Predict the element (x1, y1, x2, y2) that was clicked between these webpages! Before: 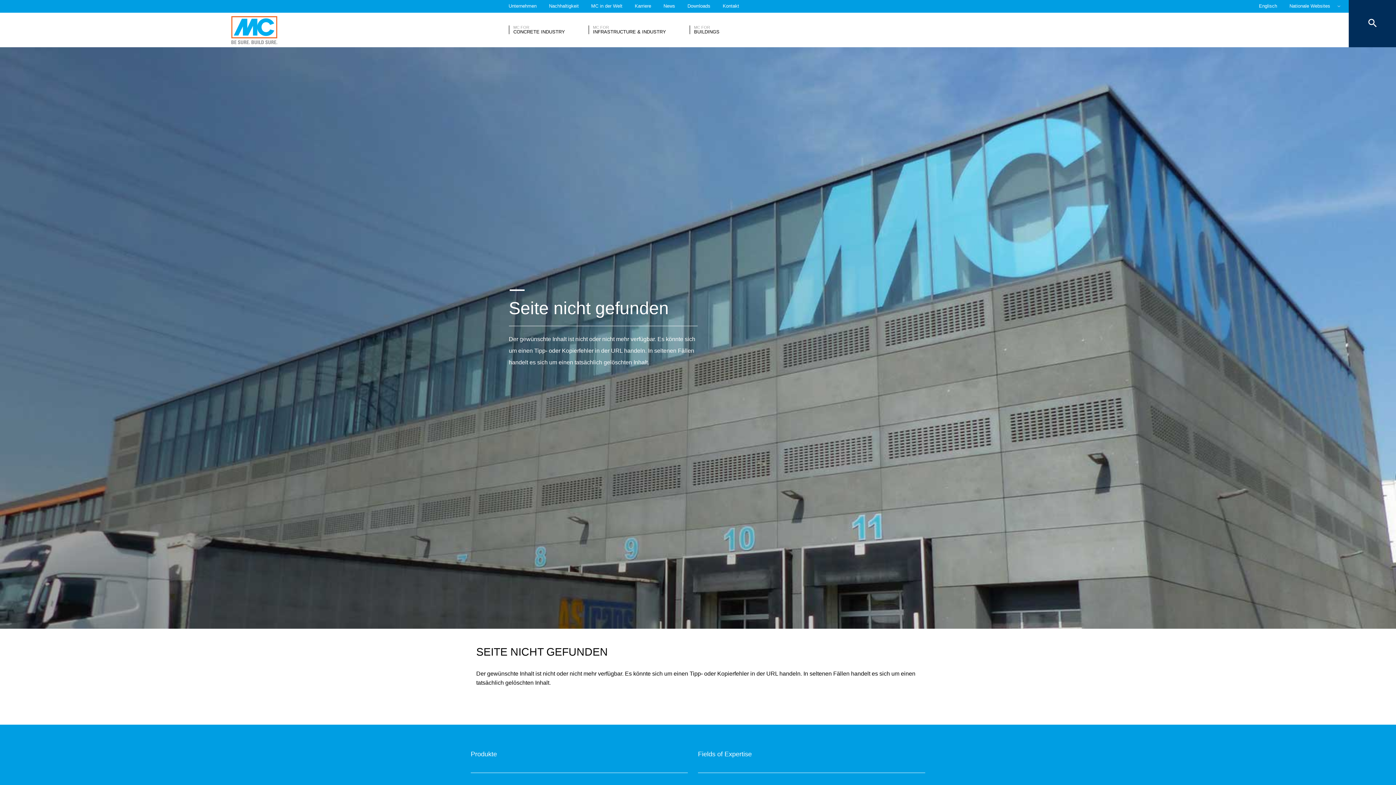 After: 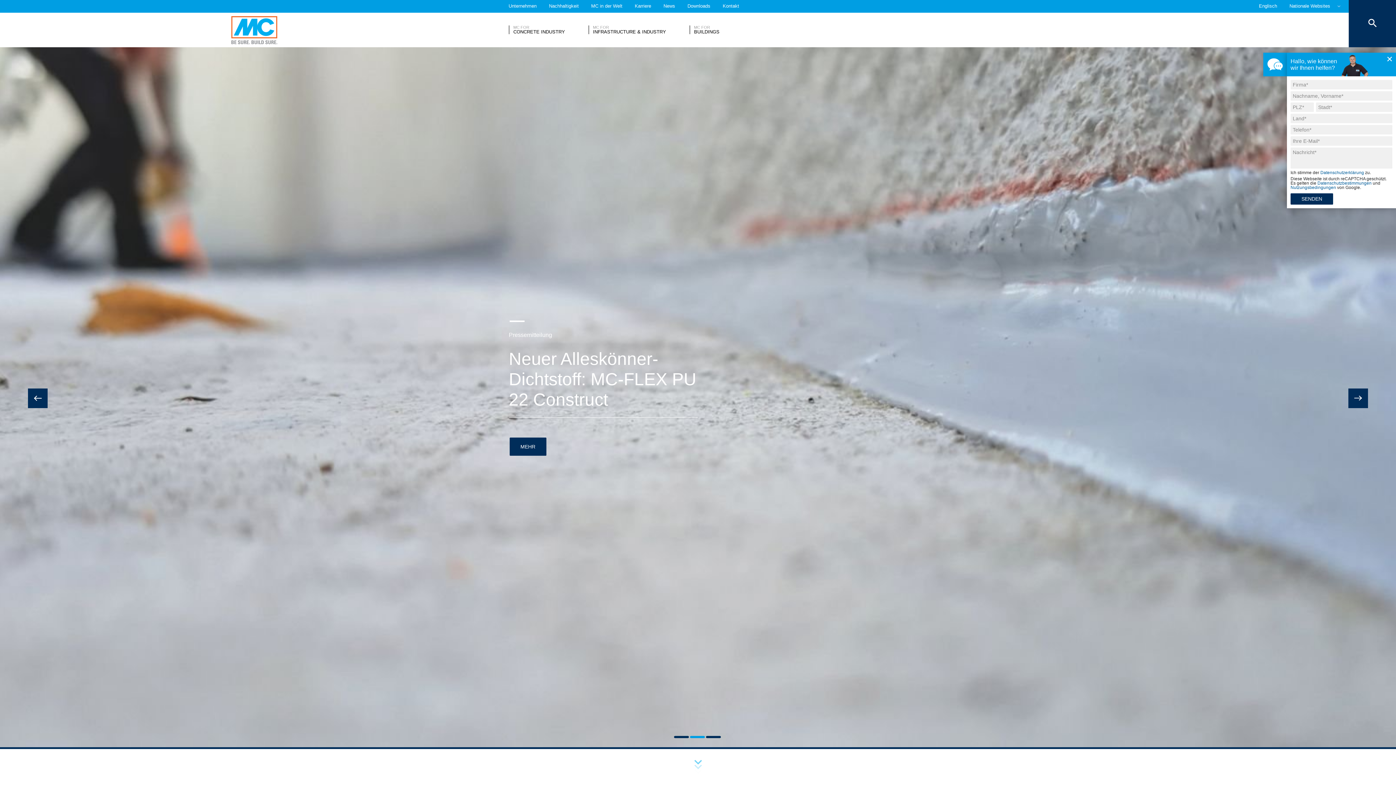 Action: bbox: (231, 16, 277, 44) label: MC-Bauchemie